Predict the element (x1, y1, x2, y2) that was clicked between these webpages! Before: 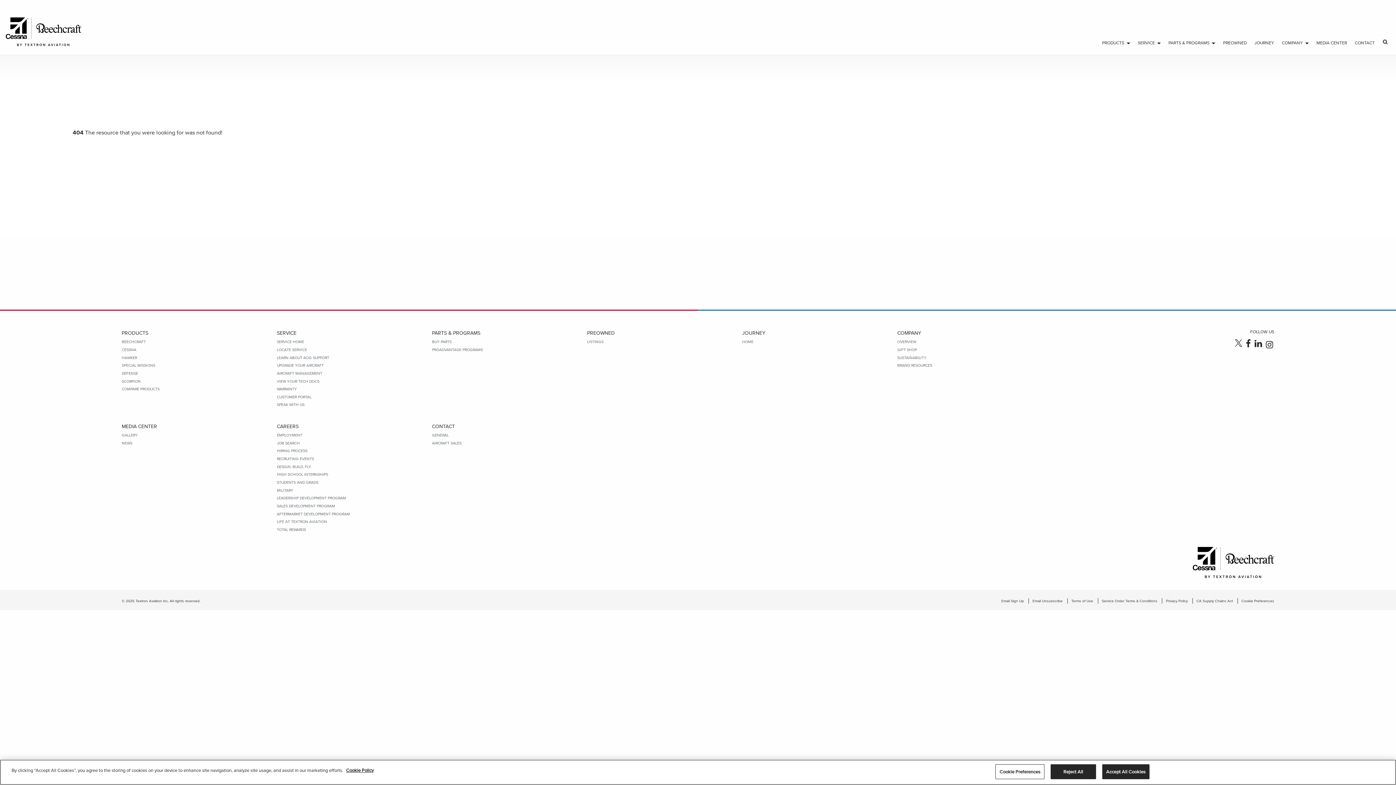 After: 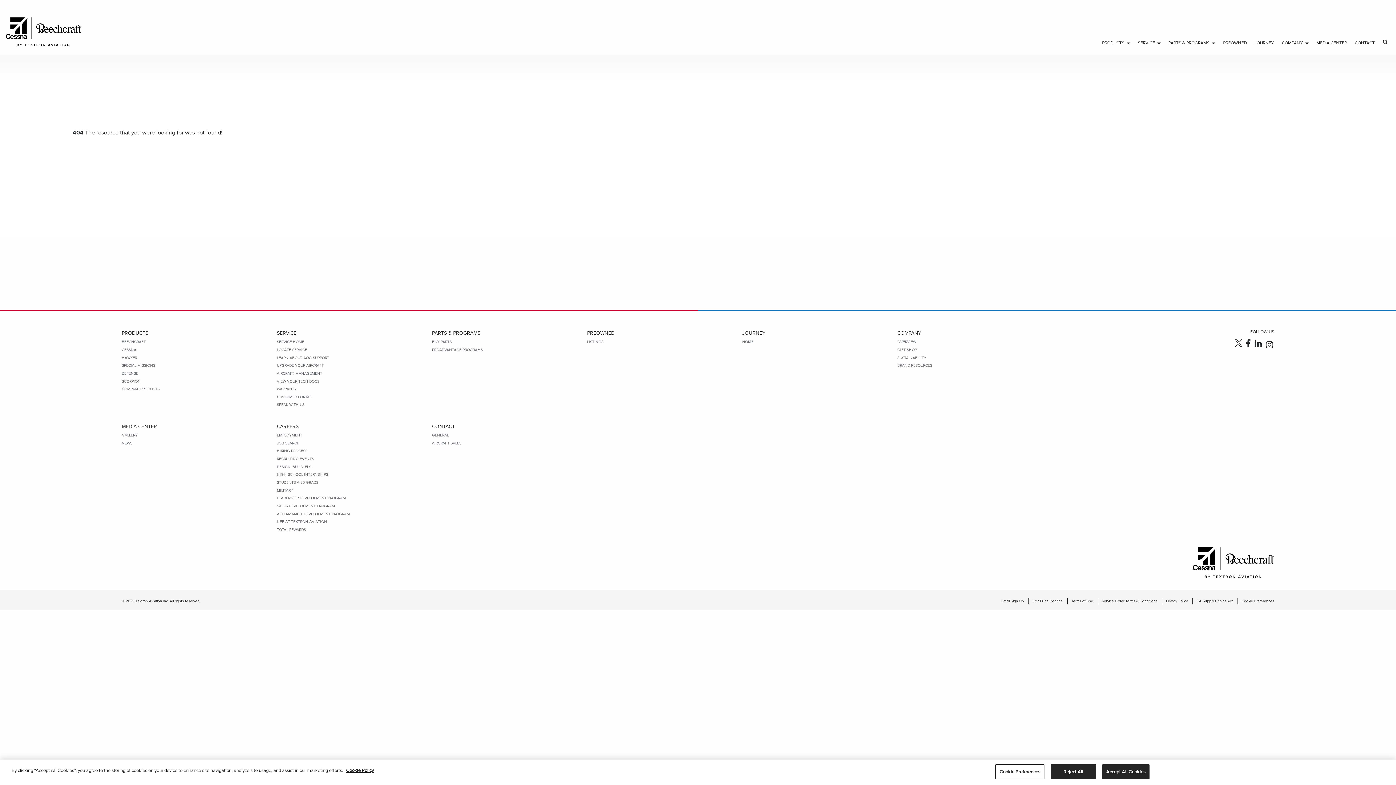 Action: bbox: (1102, 598, 1162, 603) label: Service Order Terms & Conditions